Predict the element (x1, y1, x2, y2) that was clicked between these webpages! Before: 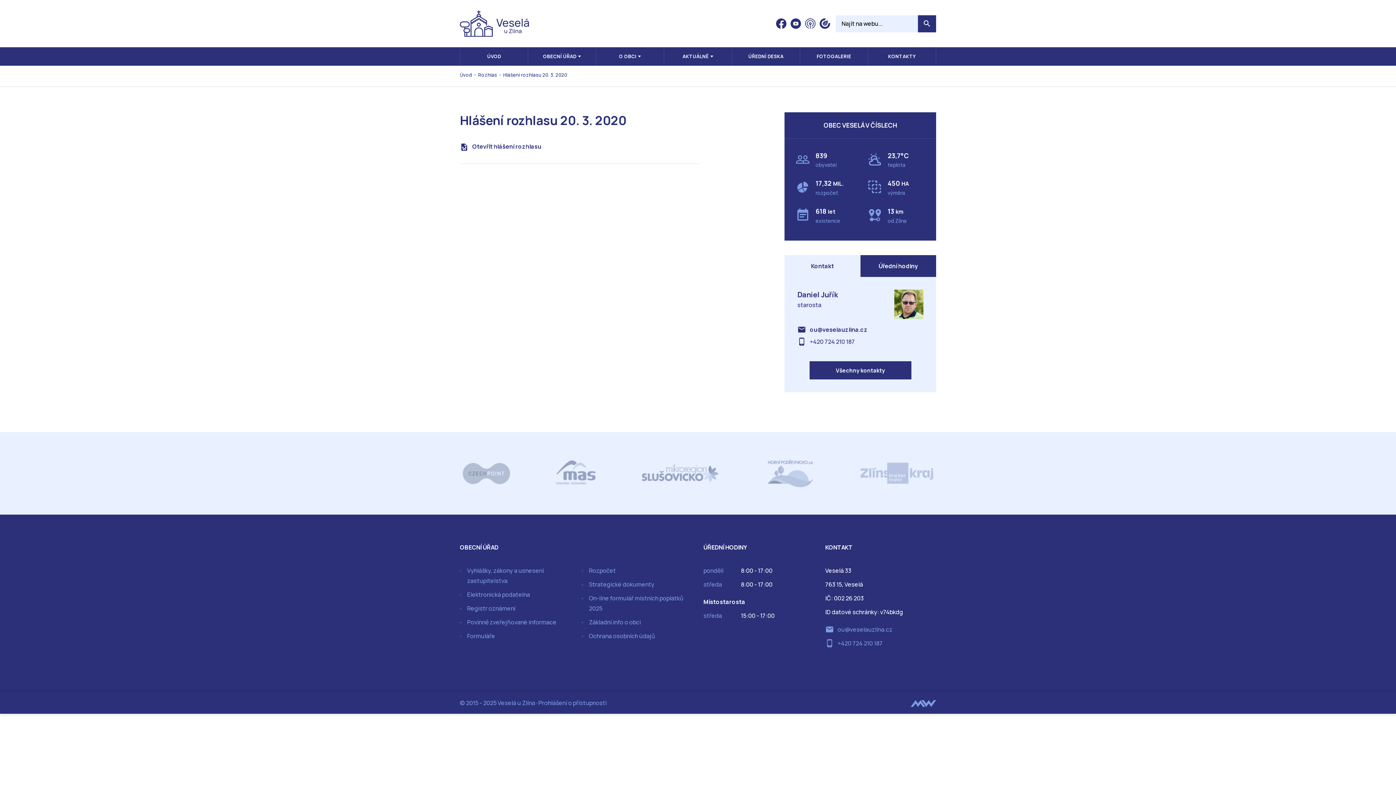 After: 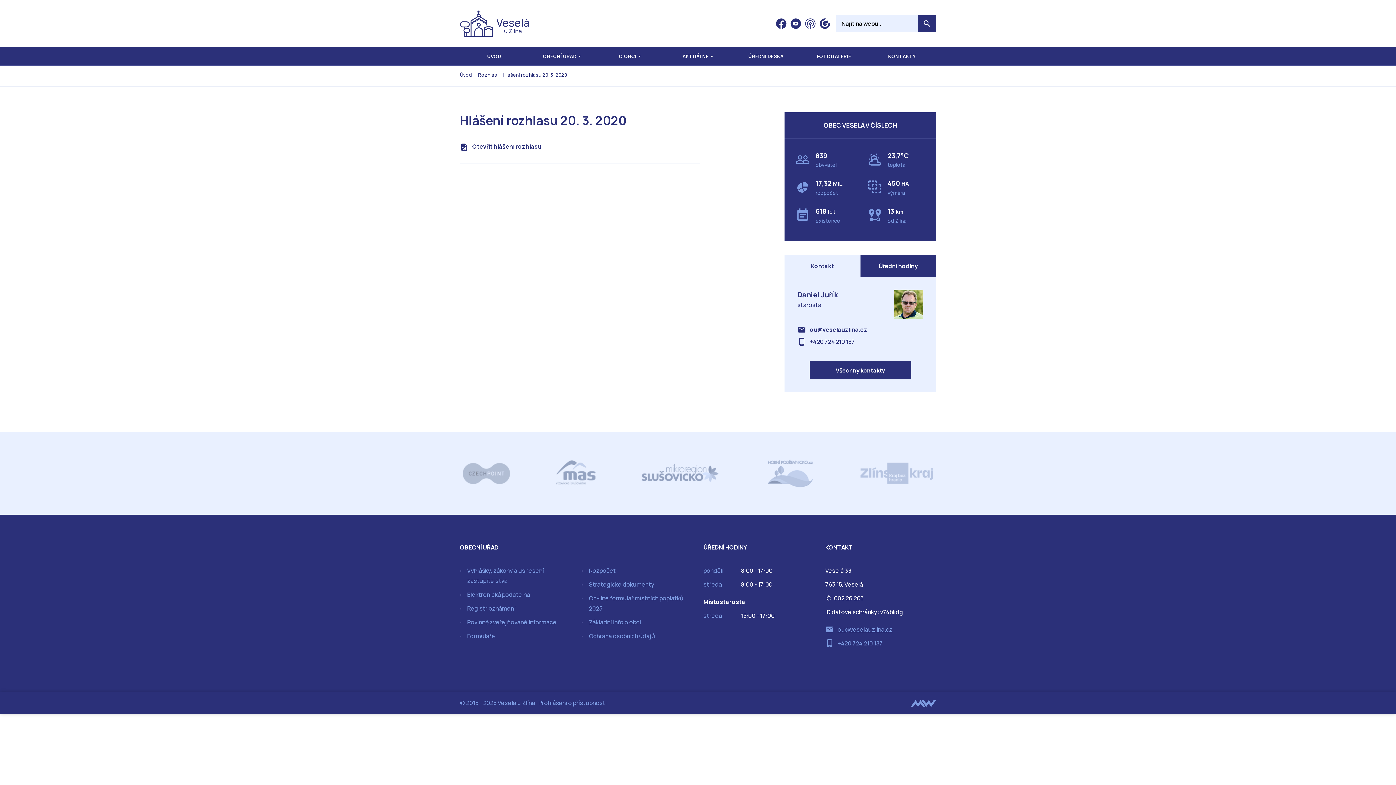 Action: bbox: (837, 624, 892, 634) label: ou@veselauzlina.cz